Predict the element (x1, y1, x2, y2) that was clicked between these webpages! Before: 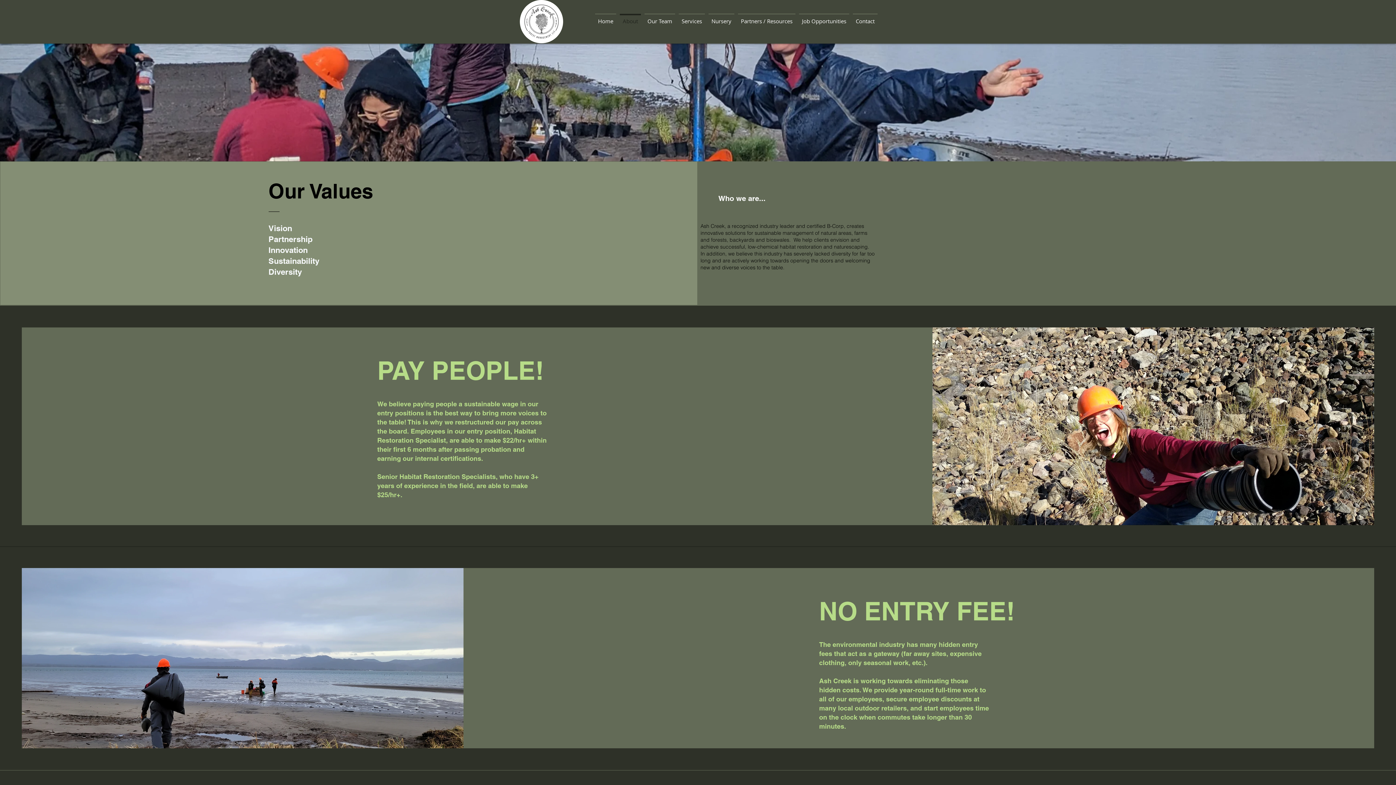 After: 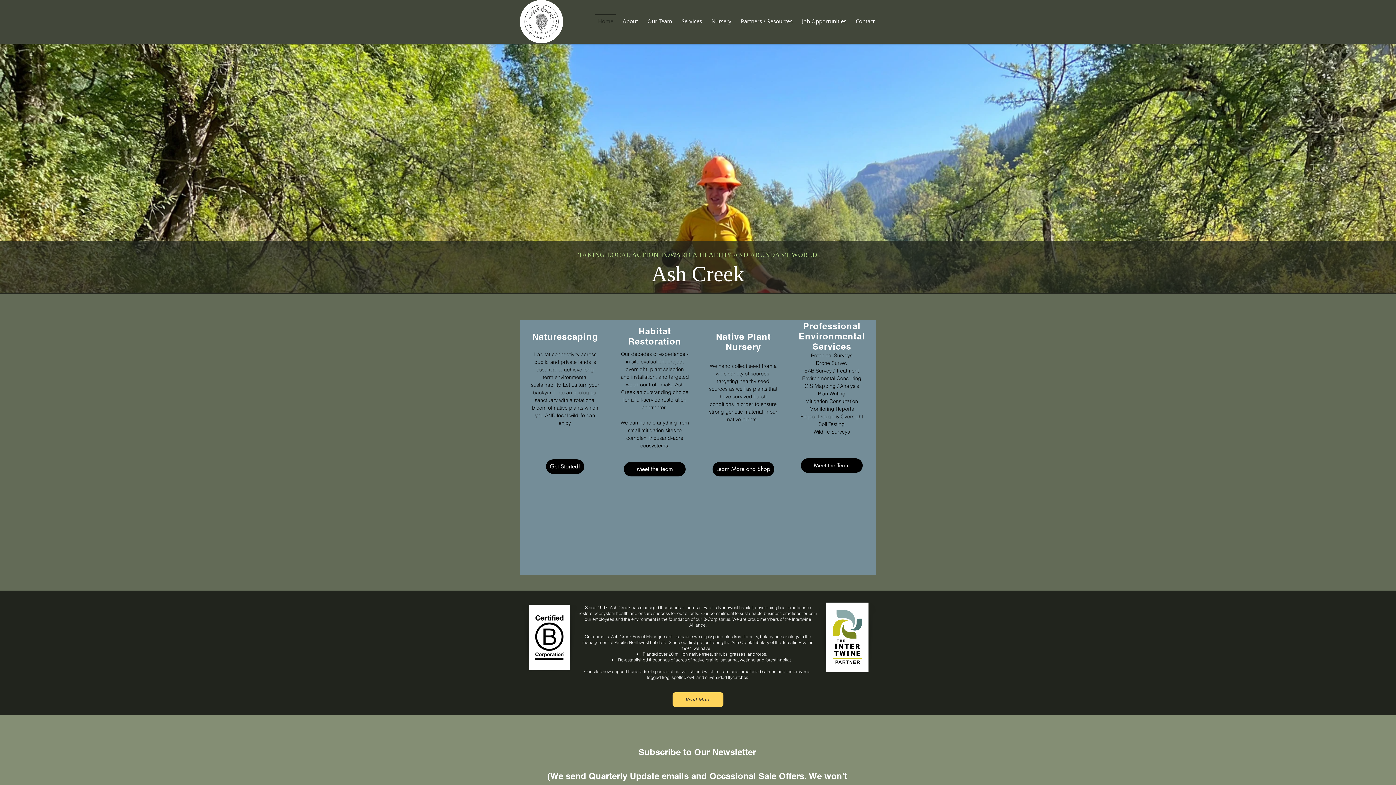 Action: bbox: (520, 0, 563, 43)